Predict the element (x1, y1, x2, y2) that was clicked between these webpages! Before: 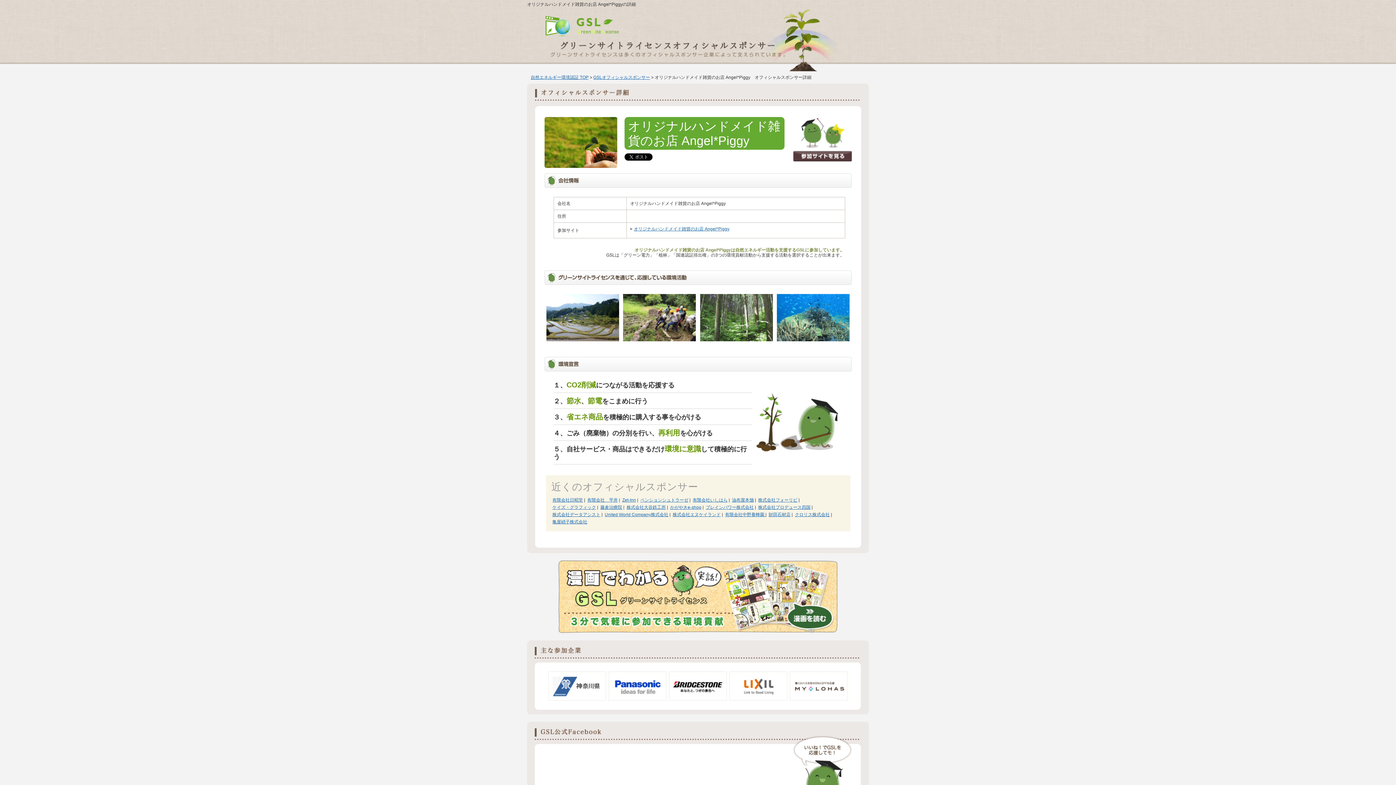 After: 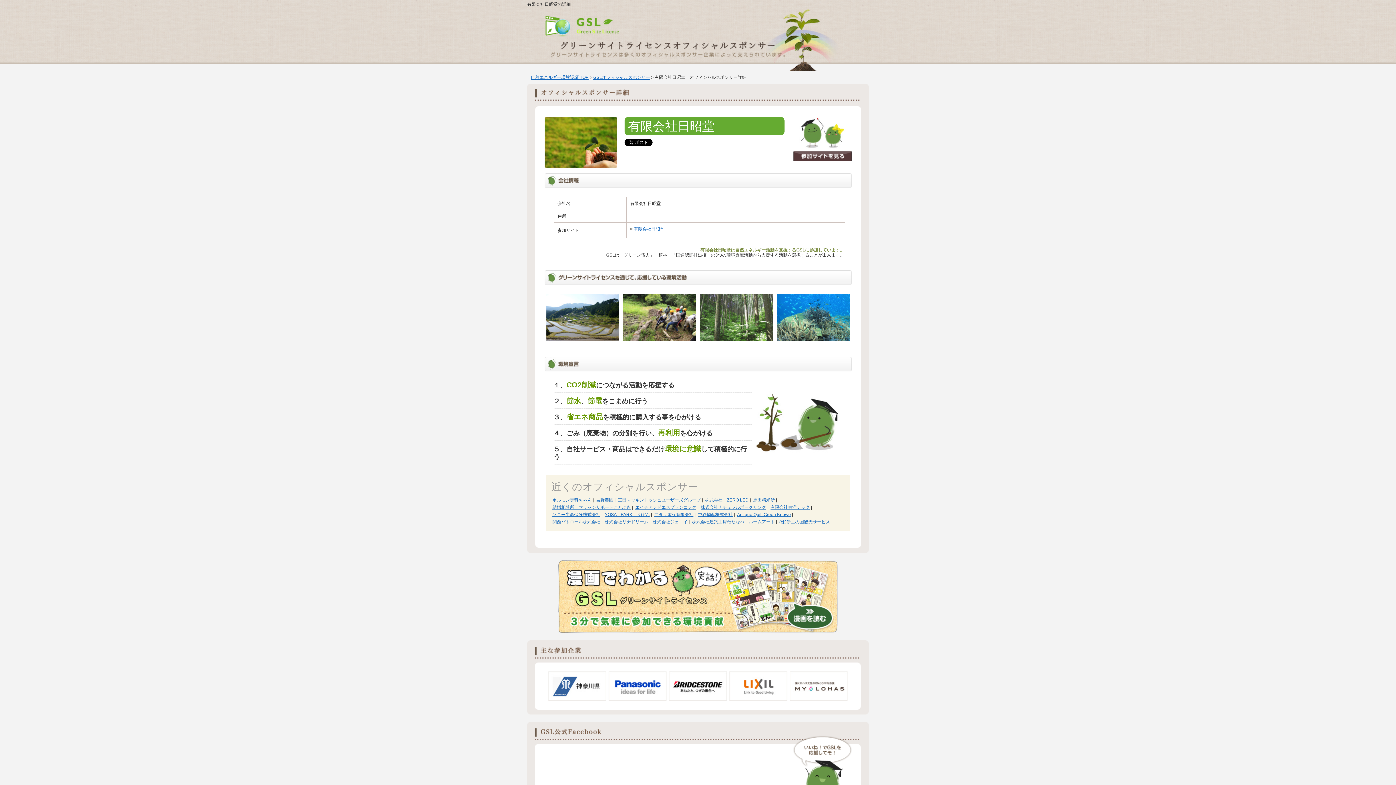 Action: bbox: (552, 497, 583, 503) label: 有限会社日昭堂